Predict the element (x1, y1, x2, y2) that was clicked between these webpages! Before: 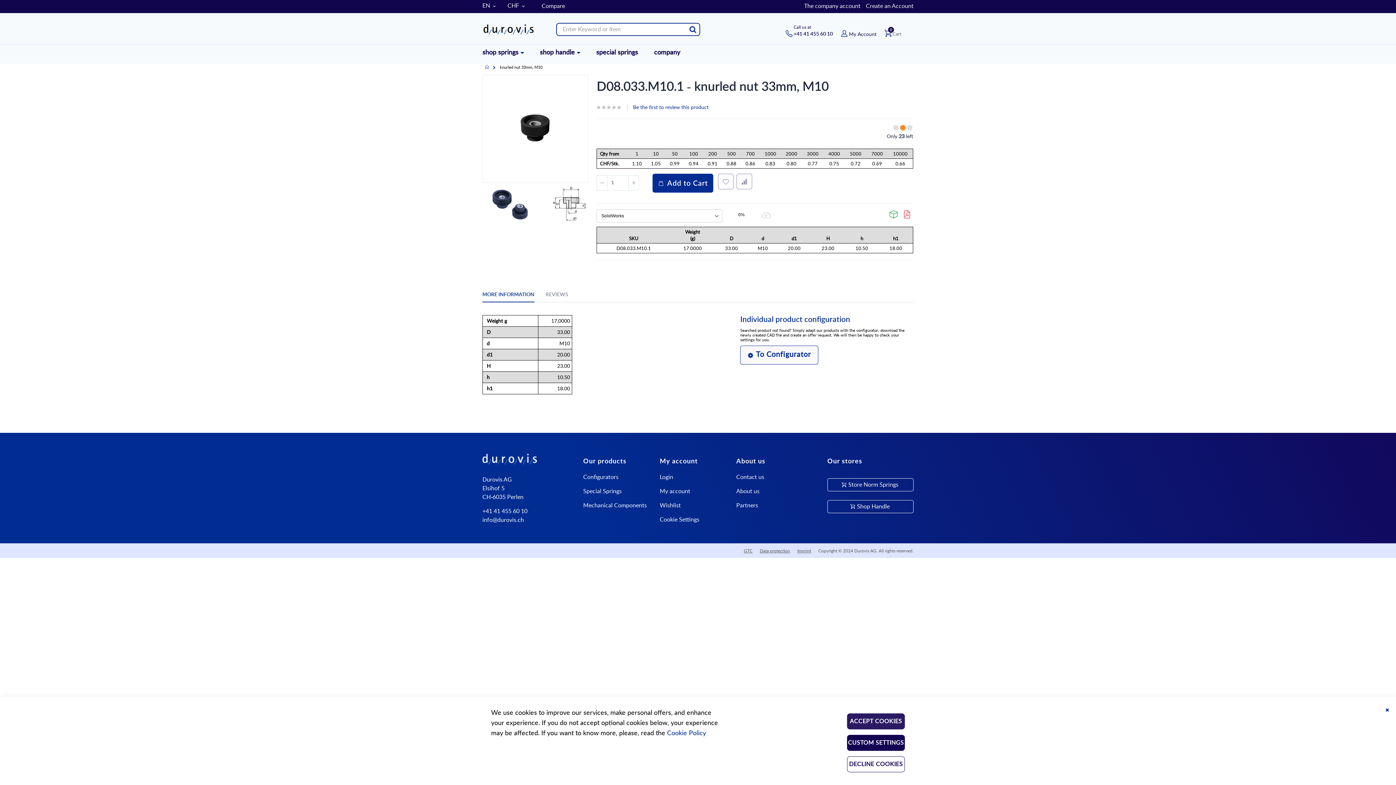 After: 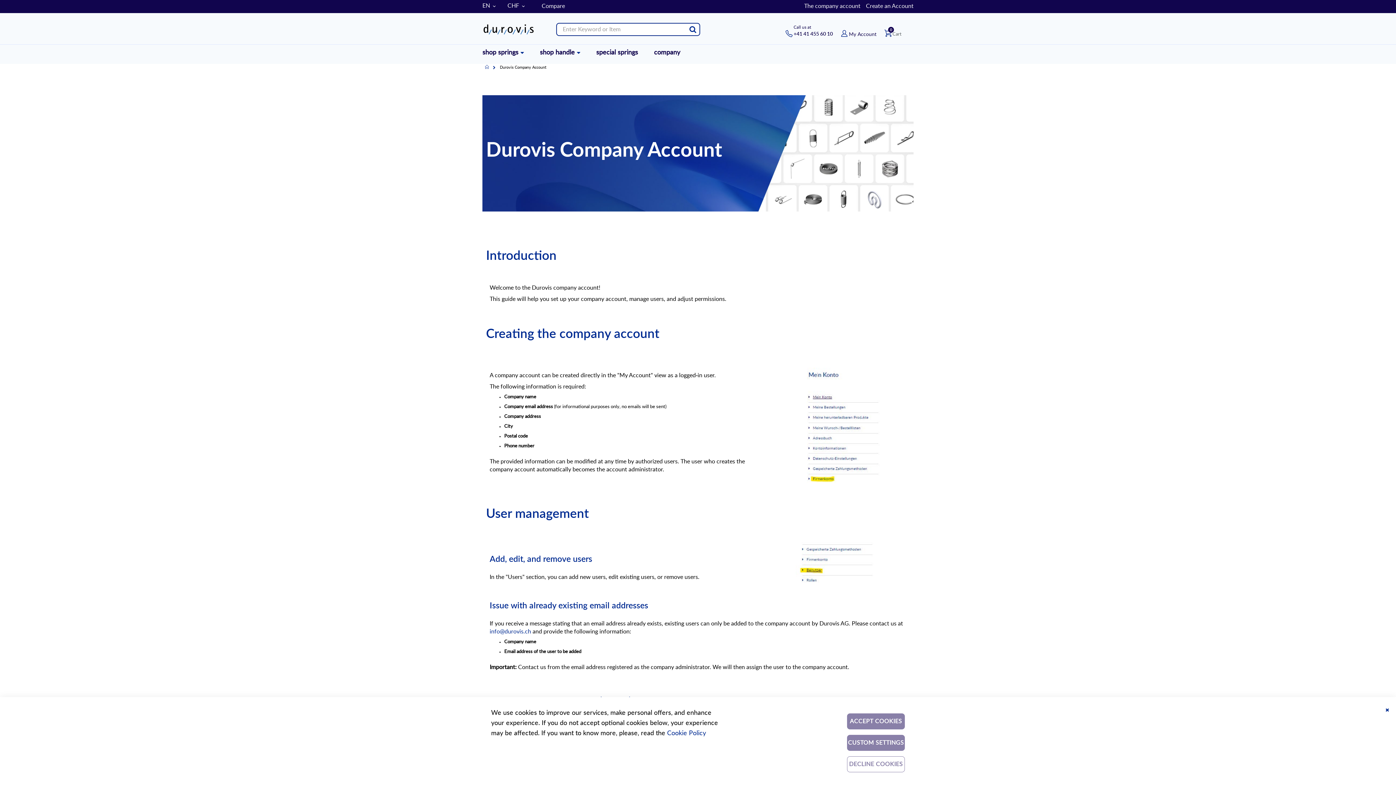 Action: bbox: (793, 2, 860, 9) label: The company account